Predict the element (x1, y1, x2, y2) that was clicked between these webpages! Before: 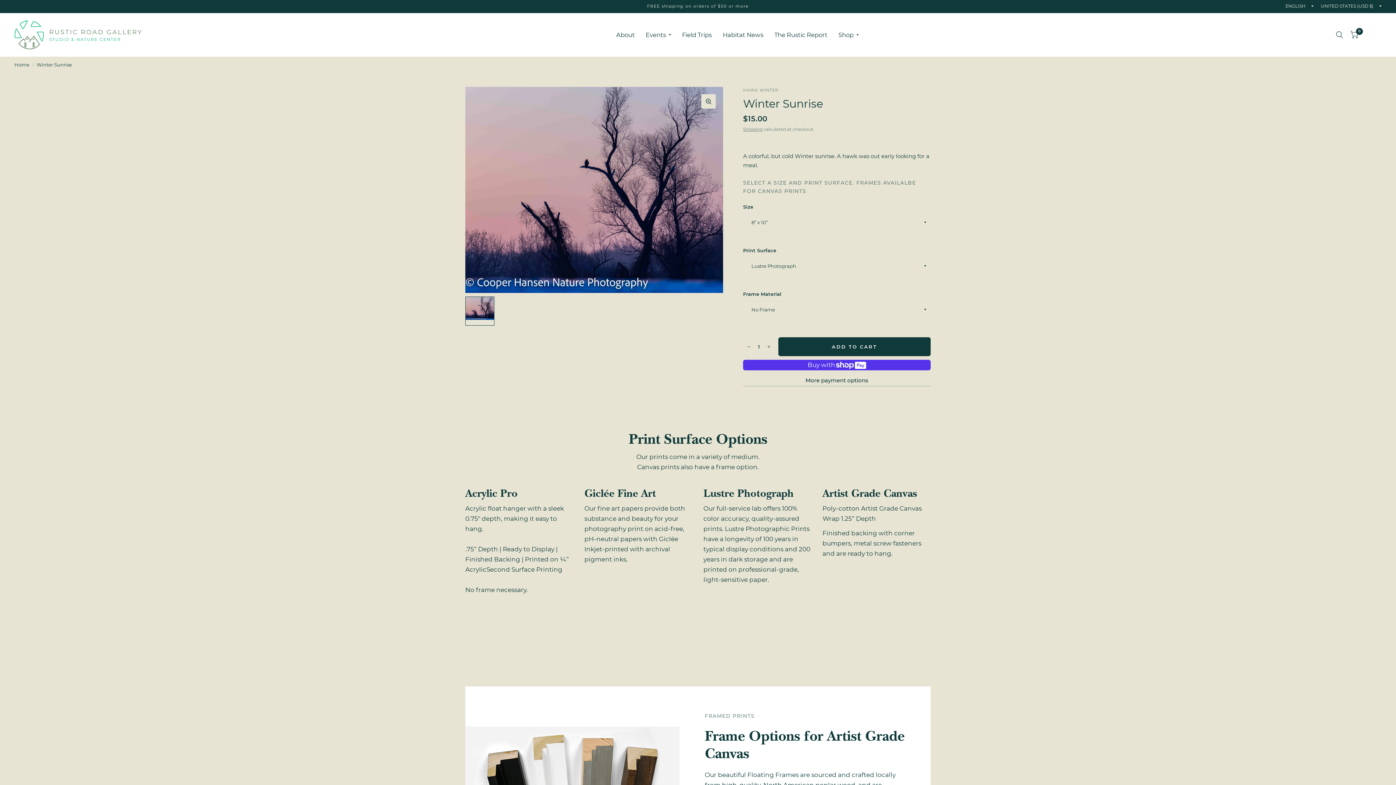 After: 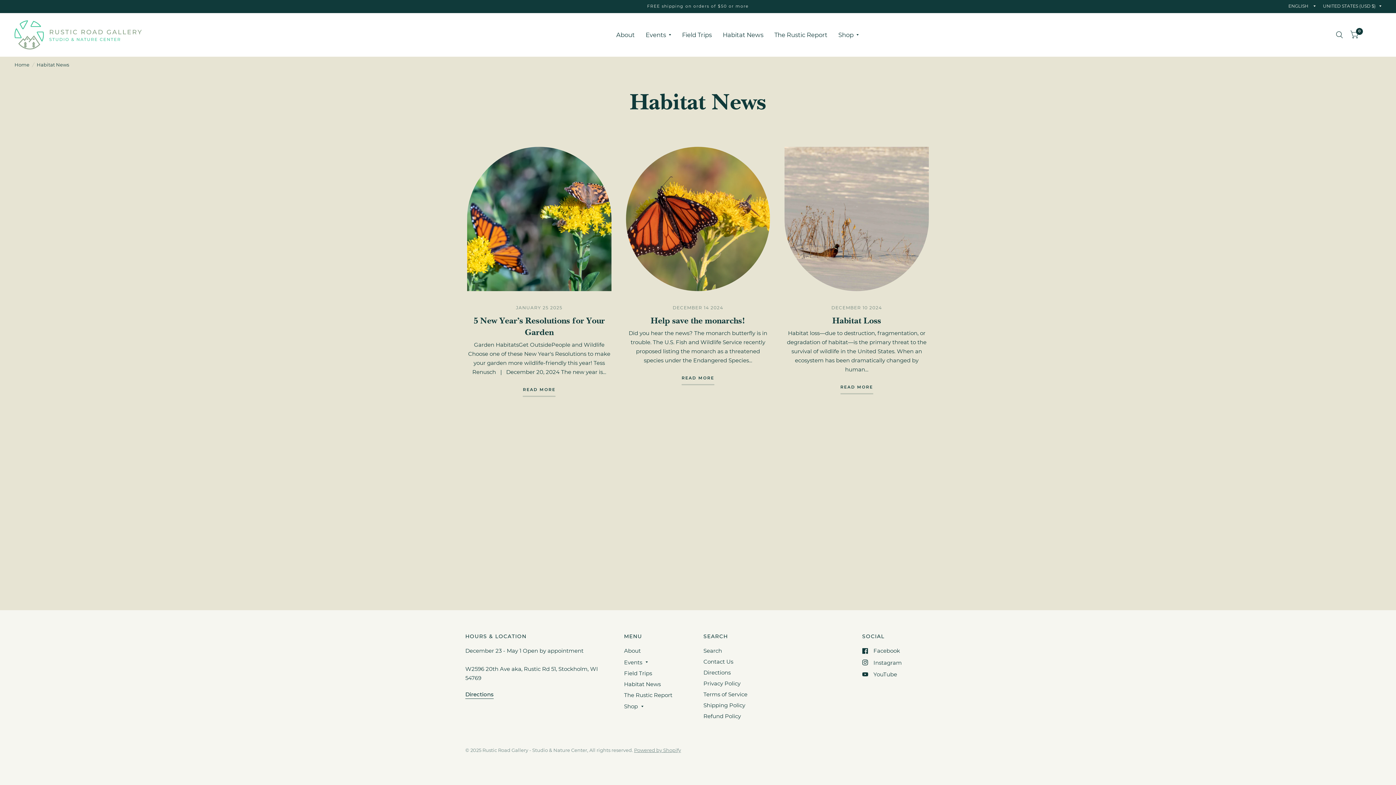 Action: label: Habitat News bbox: (722, 26, 763, 43)